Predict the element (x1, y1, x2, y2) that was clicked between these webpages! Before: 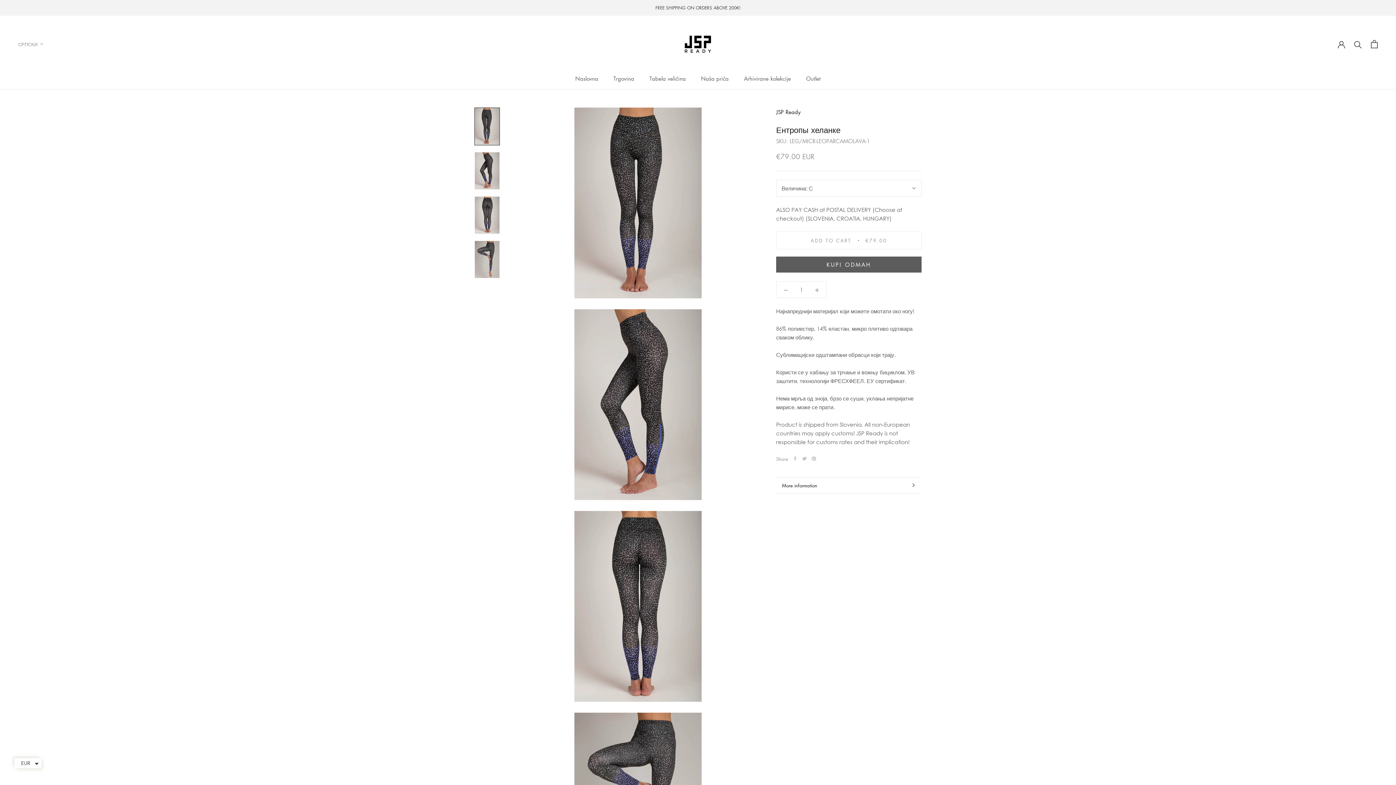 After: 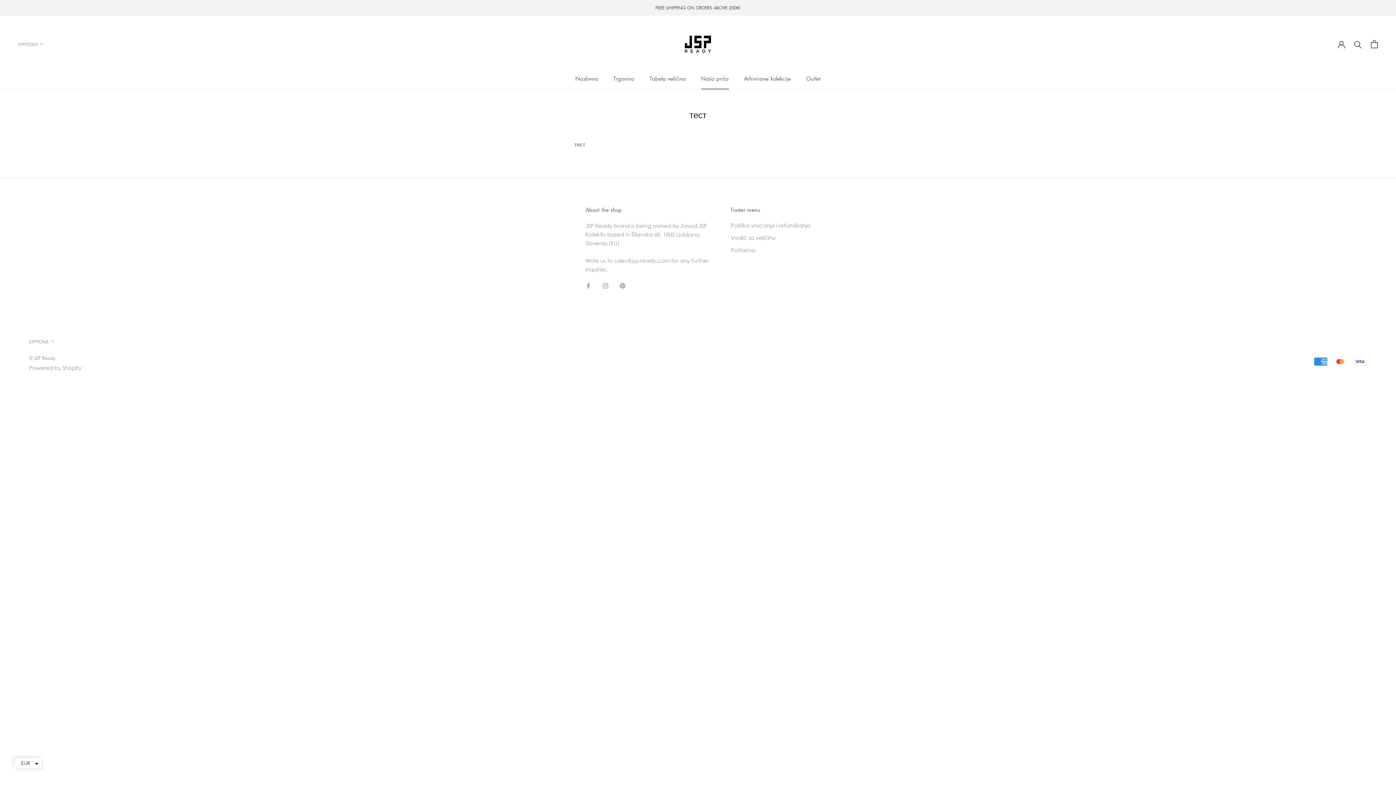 Action: bbox: (701, 74, 728, 82) label: Naša priča
Naša priča